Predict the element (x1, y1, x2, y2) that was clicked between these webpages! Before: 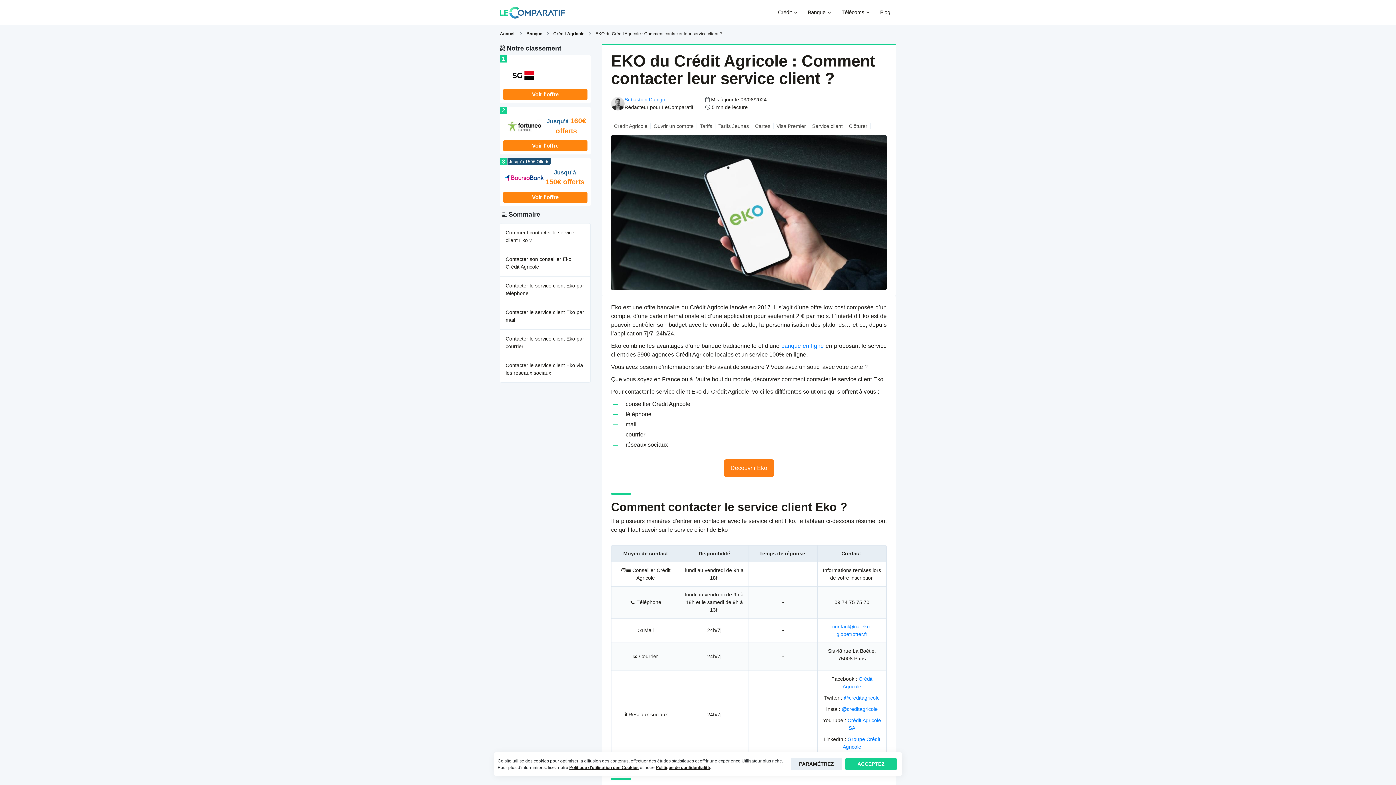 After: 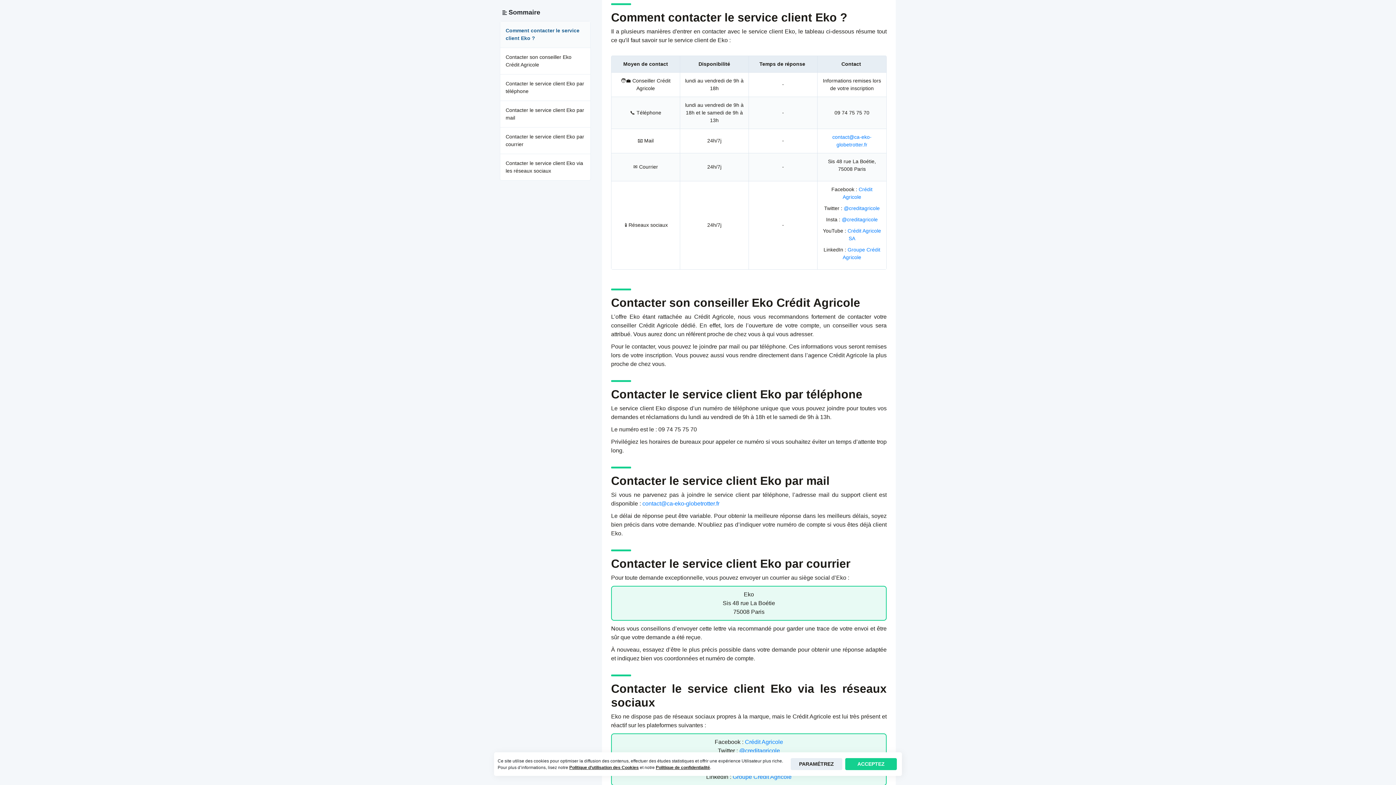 Action: label: Comment contacter le service client Eko ? bbox: (500, 223, 590, 249)